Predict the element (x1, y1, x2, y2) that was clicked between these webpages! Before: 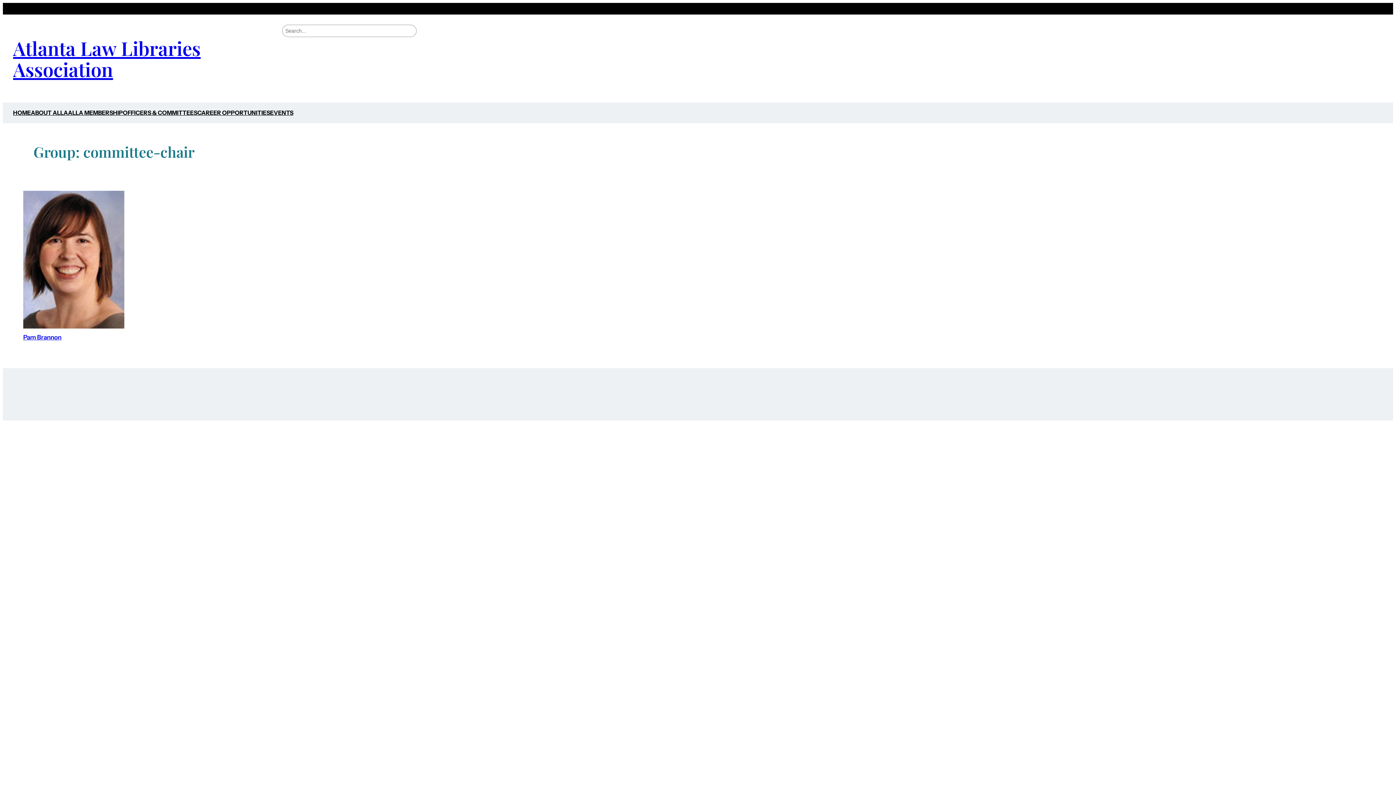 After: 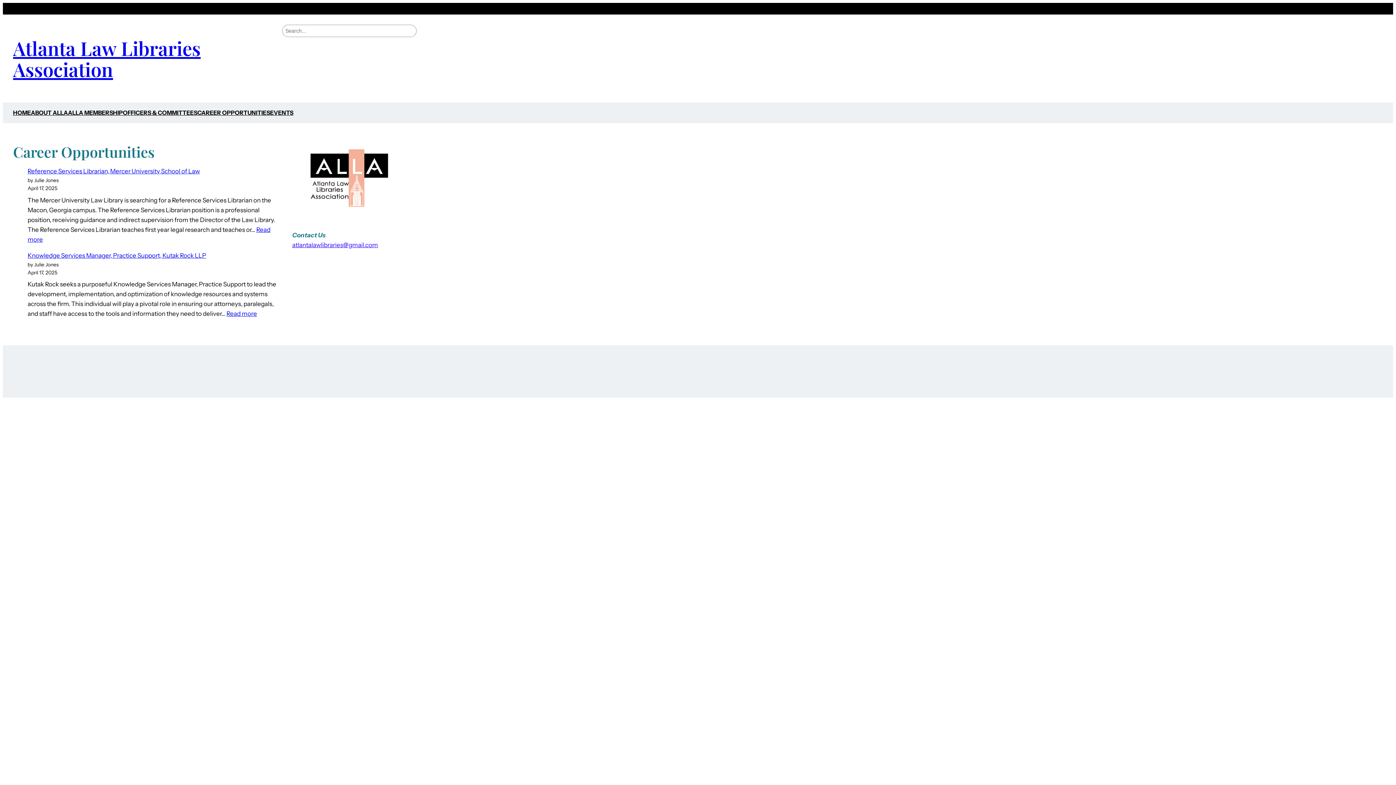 Action: label: CAREER OPPORTUNITIES bbox: (197, 108, 270, 117)